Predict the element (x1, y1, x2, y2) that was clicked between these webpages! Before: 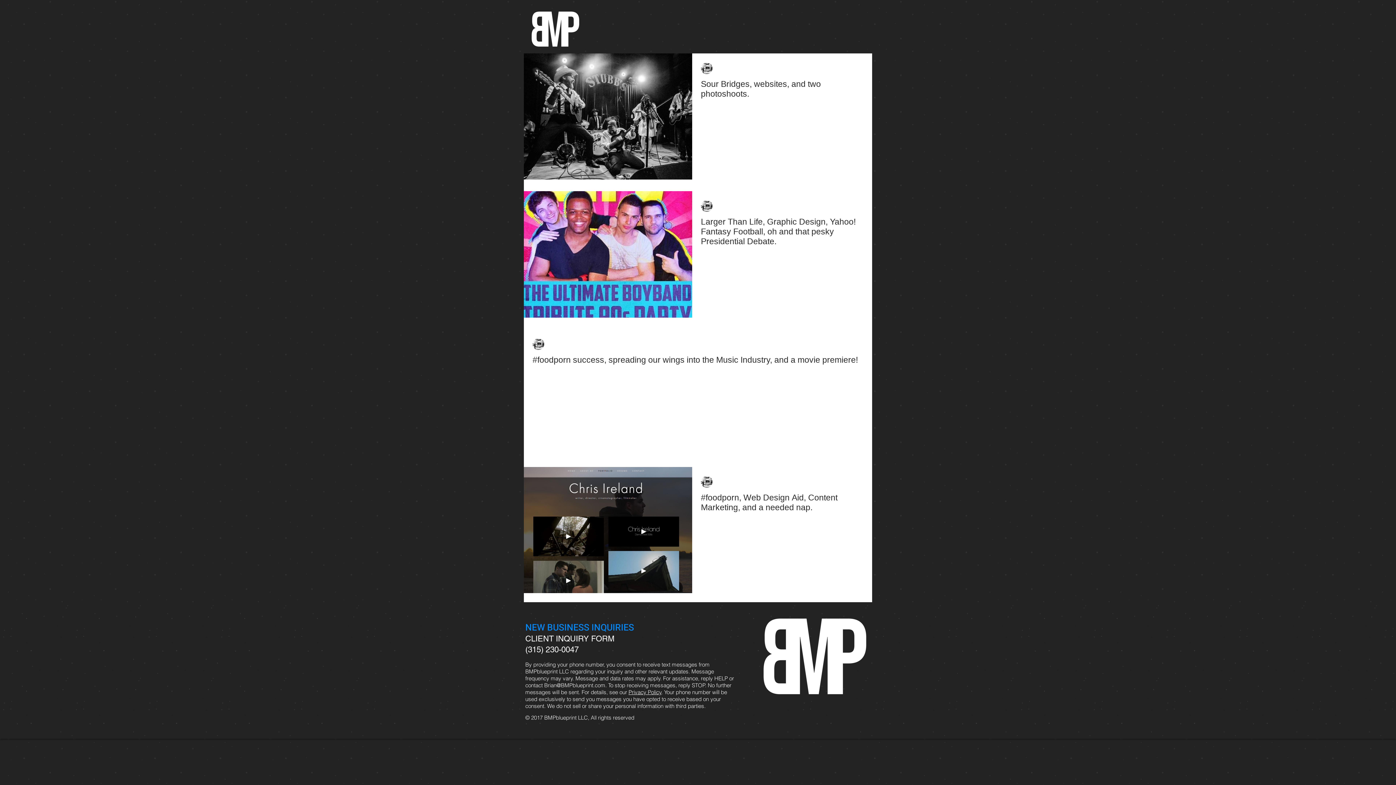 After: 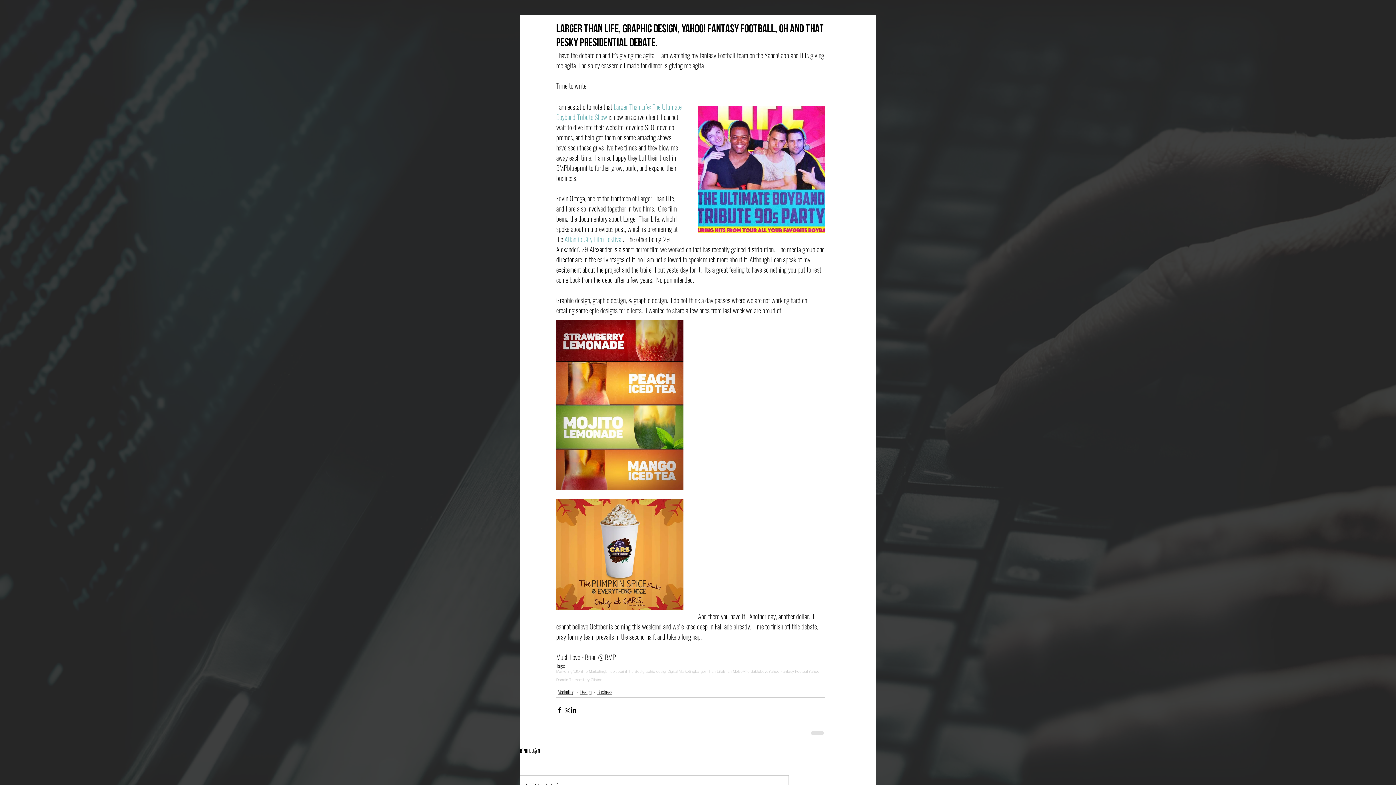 Action: label: Larger Than Life, Graphic Design, Yahoo! Fantasy Football, oh and that pesky Presidential Debate. bbox: (701, 216, 863, 251)